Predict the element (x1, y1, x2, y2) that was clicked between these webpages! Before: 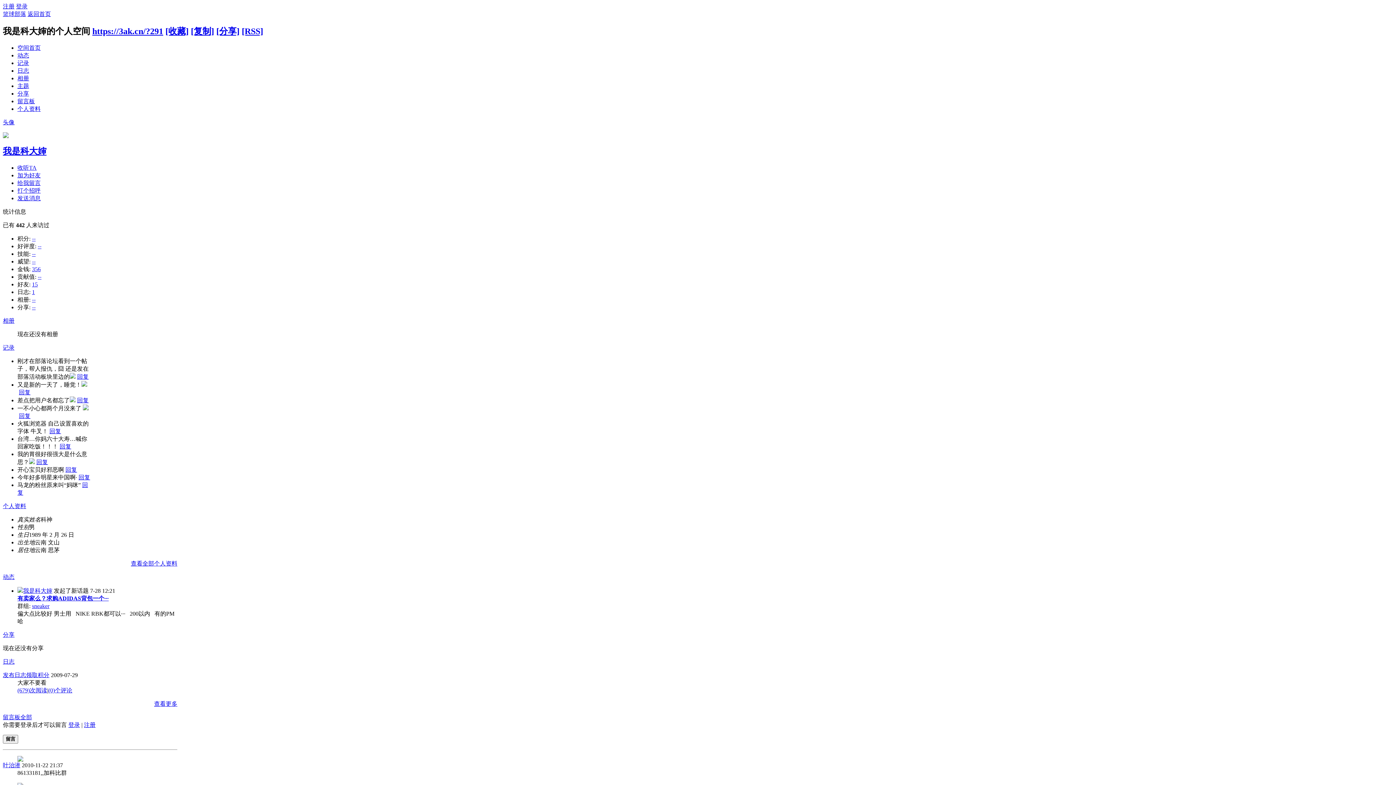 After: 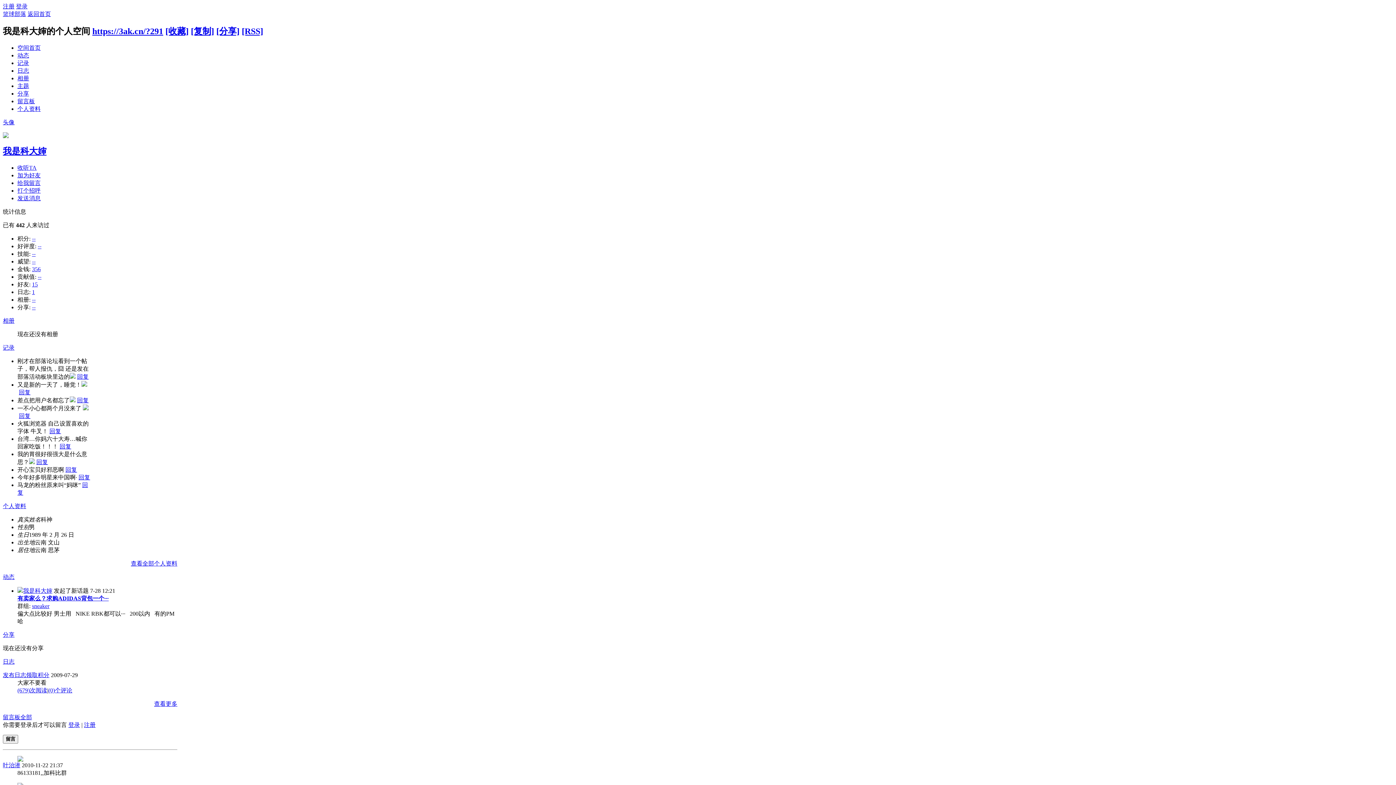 Action: bbox: (36, 459, 48, 465) label: 回复